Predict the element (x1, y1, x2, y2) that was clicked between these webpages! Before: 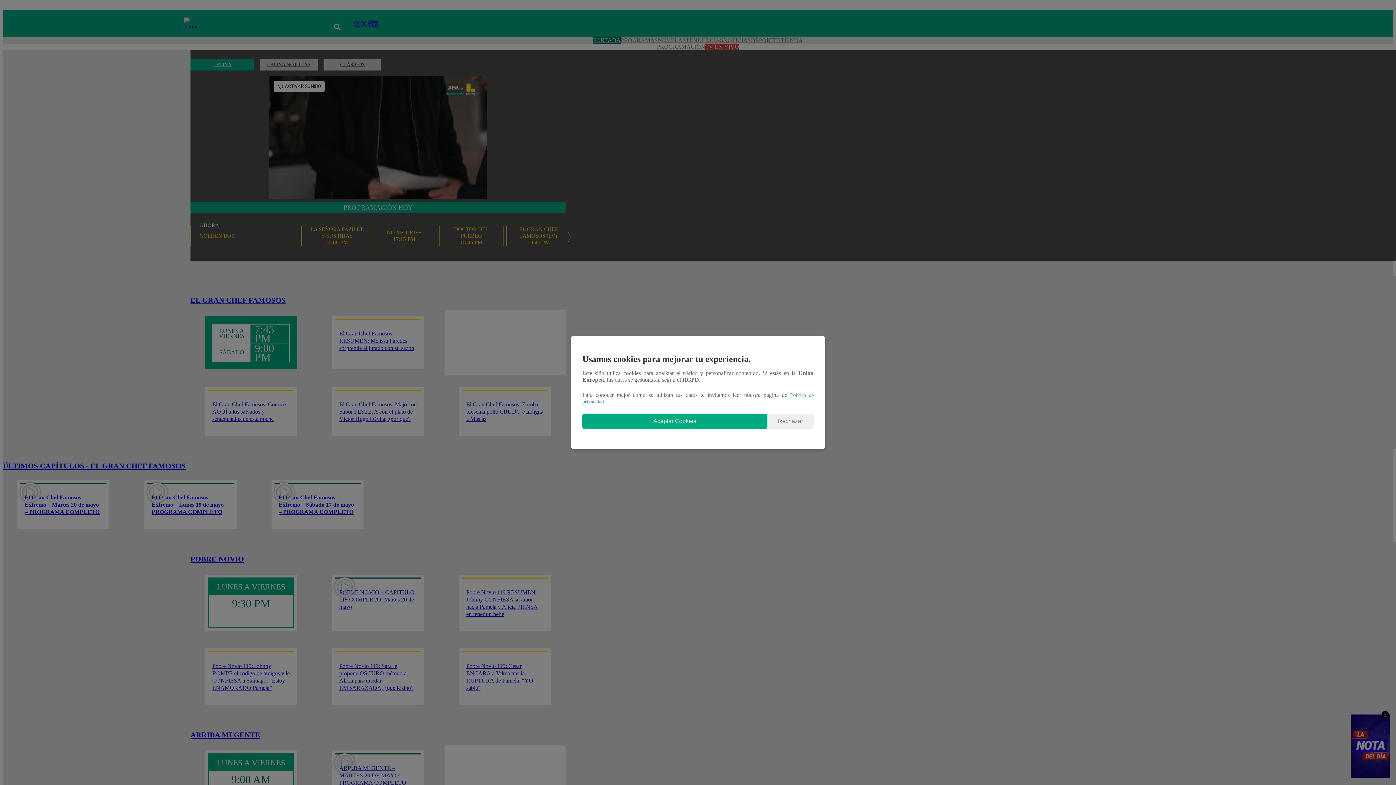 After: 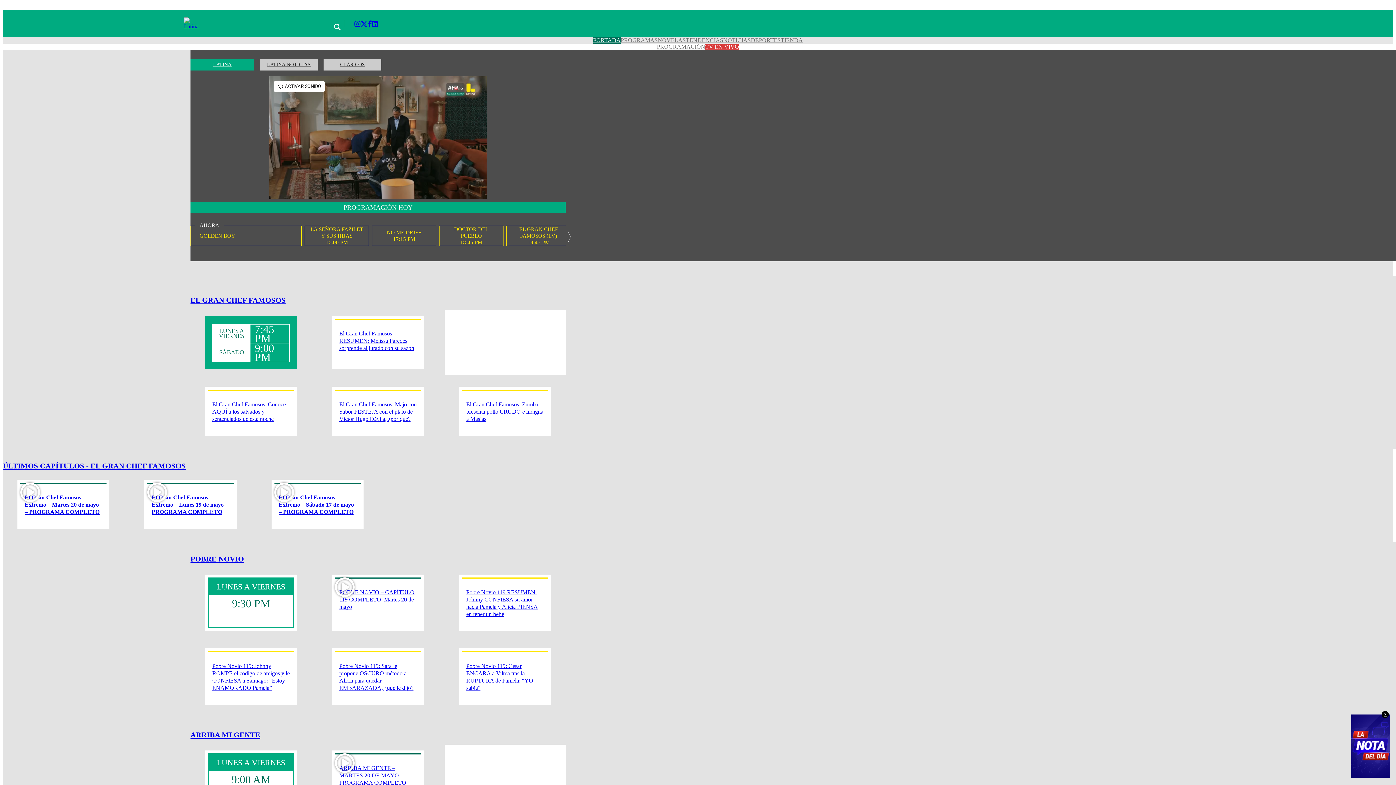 Action: bbox: (582, 413, 767, 429) label: Aceptar Cookies